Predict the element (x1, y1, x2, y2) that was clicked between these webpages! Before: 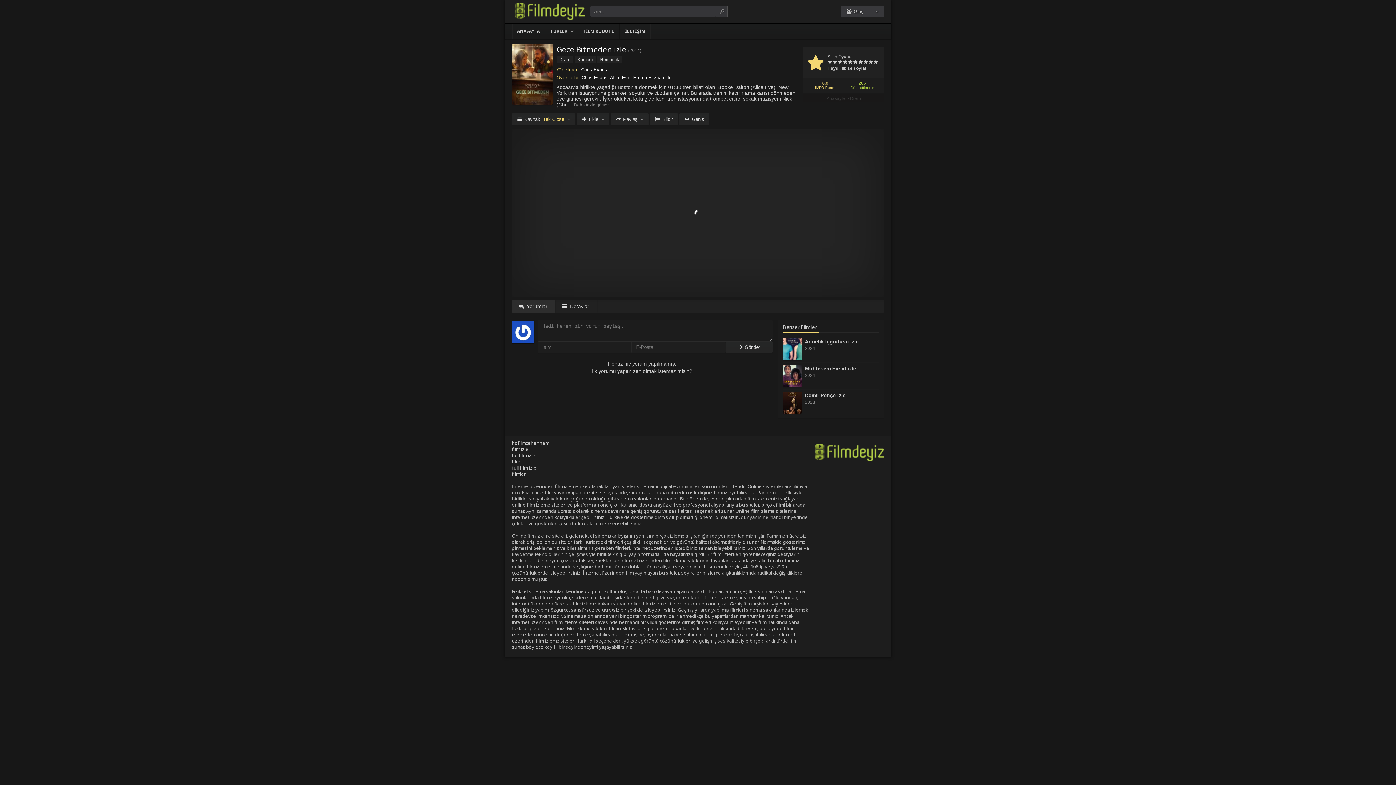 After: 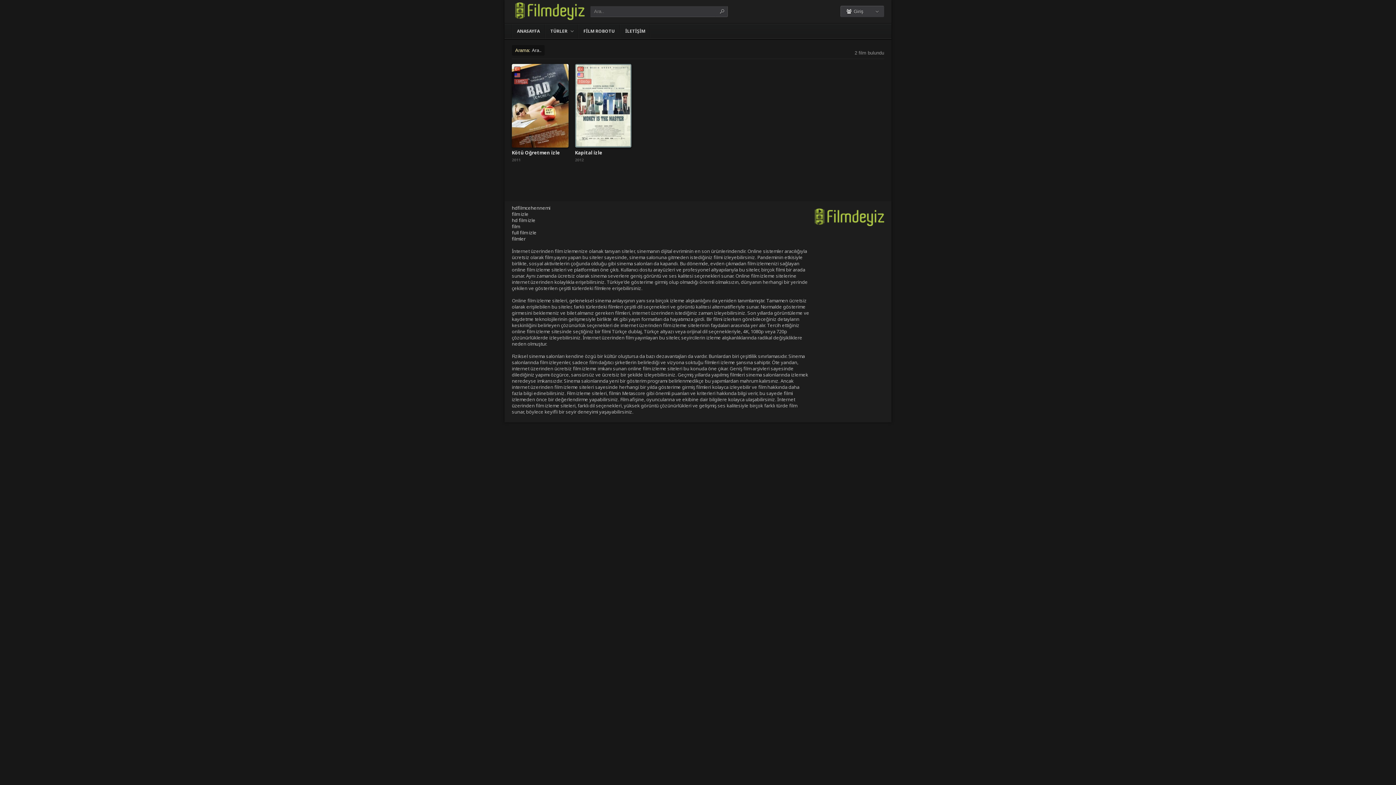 Action: bbox: (716, 6, 727, 16)